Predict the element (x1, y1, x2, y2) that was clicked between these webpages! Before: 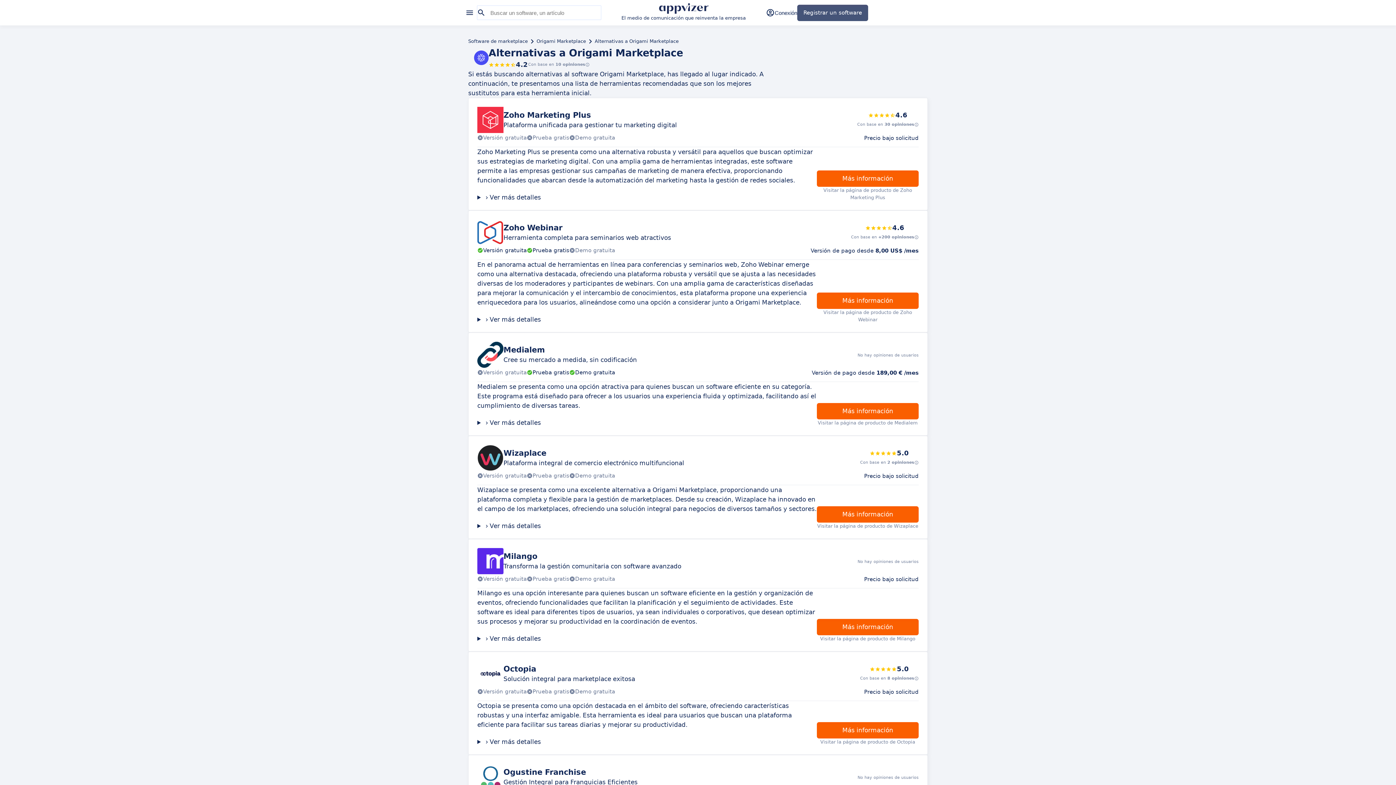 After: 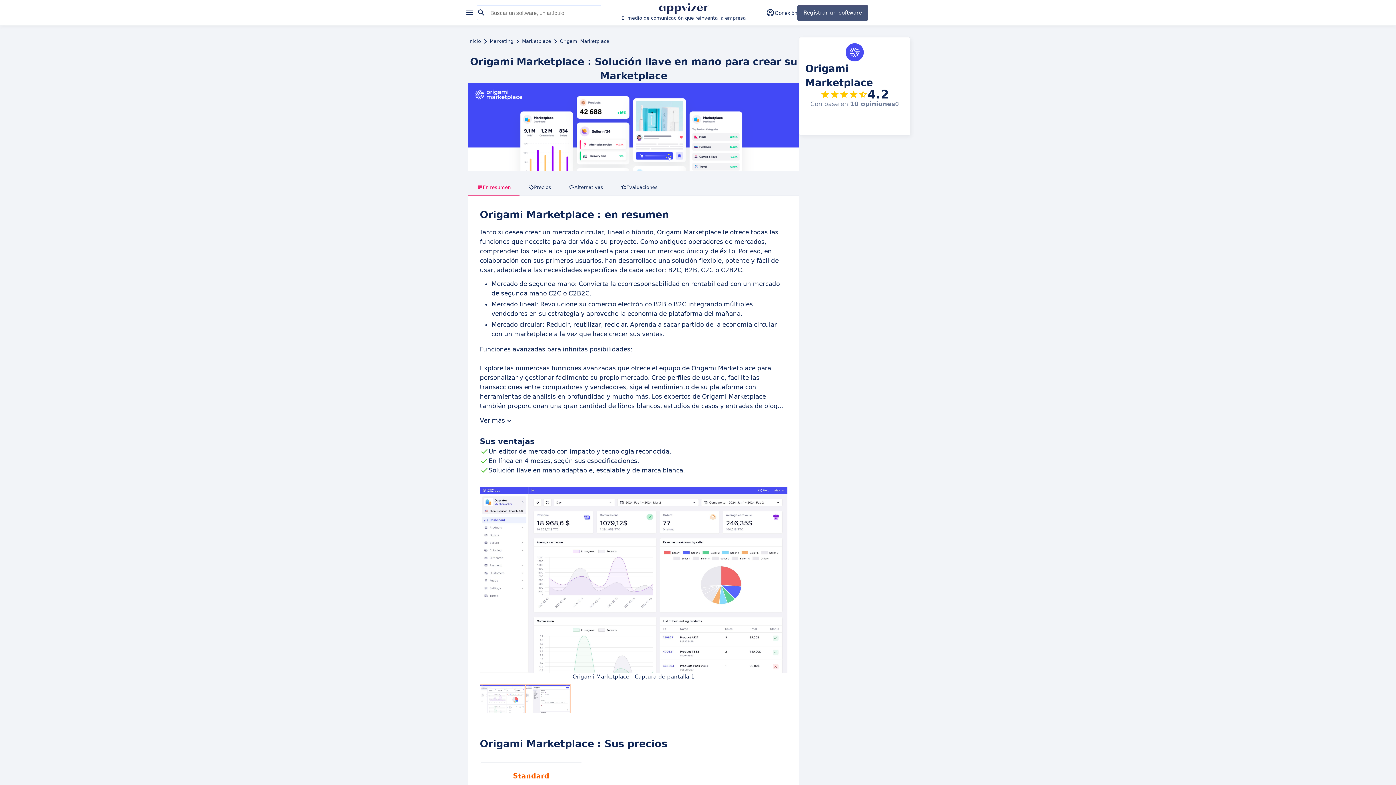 Action: bbox: (536, 37, 586, 45) label: Origami Marketplace